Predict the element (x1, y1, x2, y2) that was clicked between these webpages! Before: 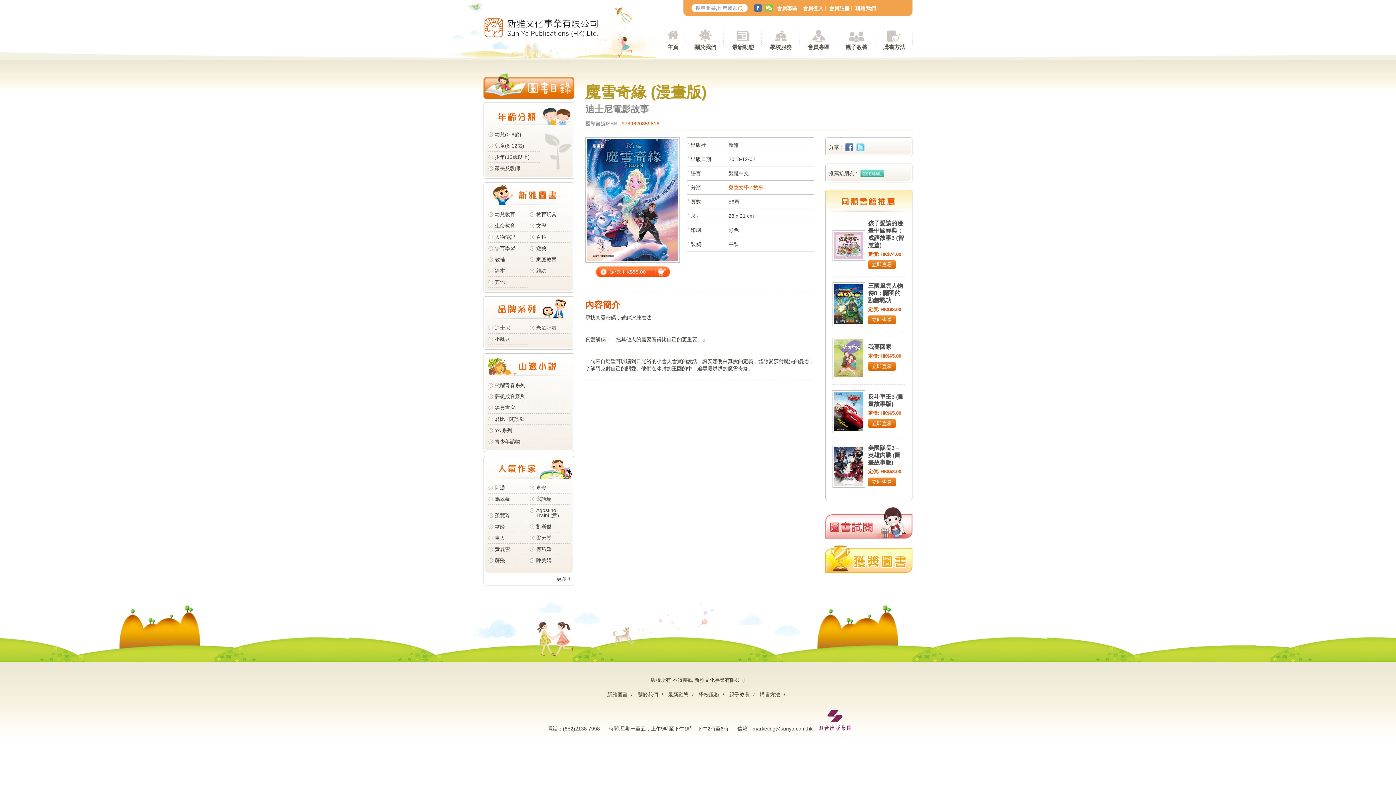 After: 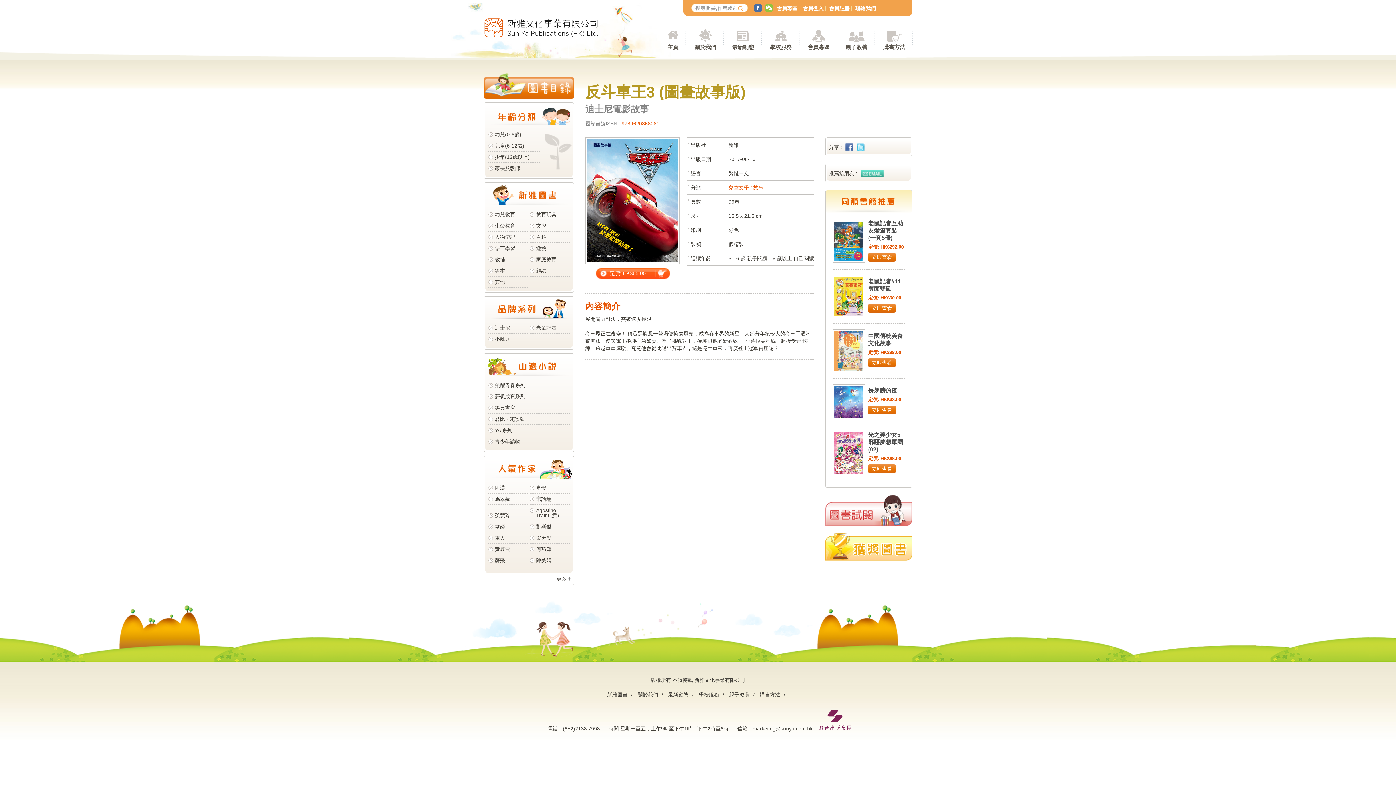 Action: label: 立即查看 bbox: (868, 419, 896, 428)